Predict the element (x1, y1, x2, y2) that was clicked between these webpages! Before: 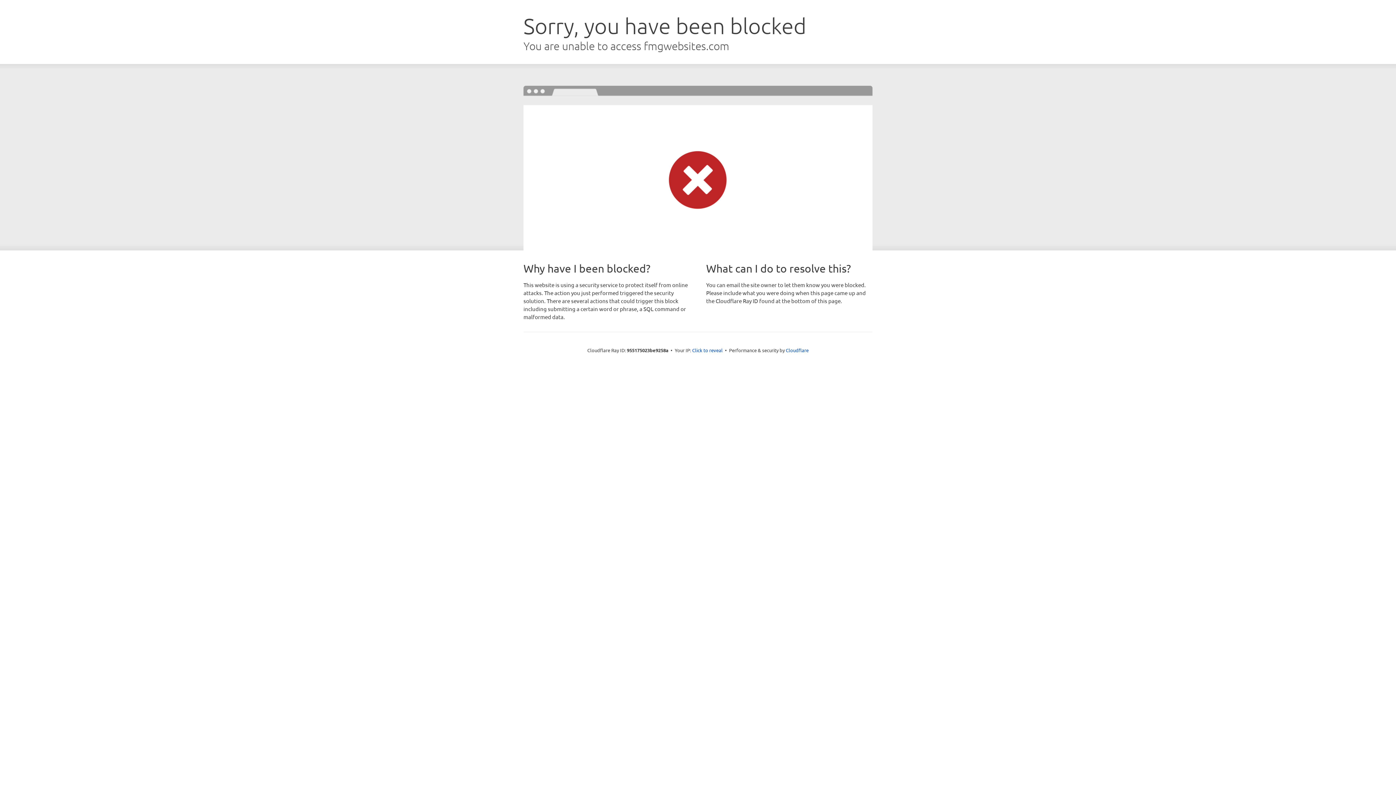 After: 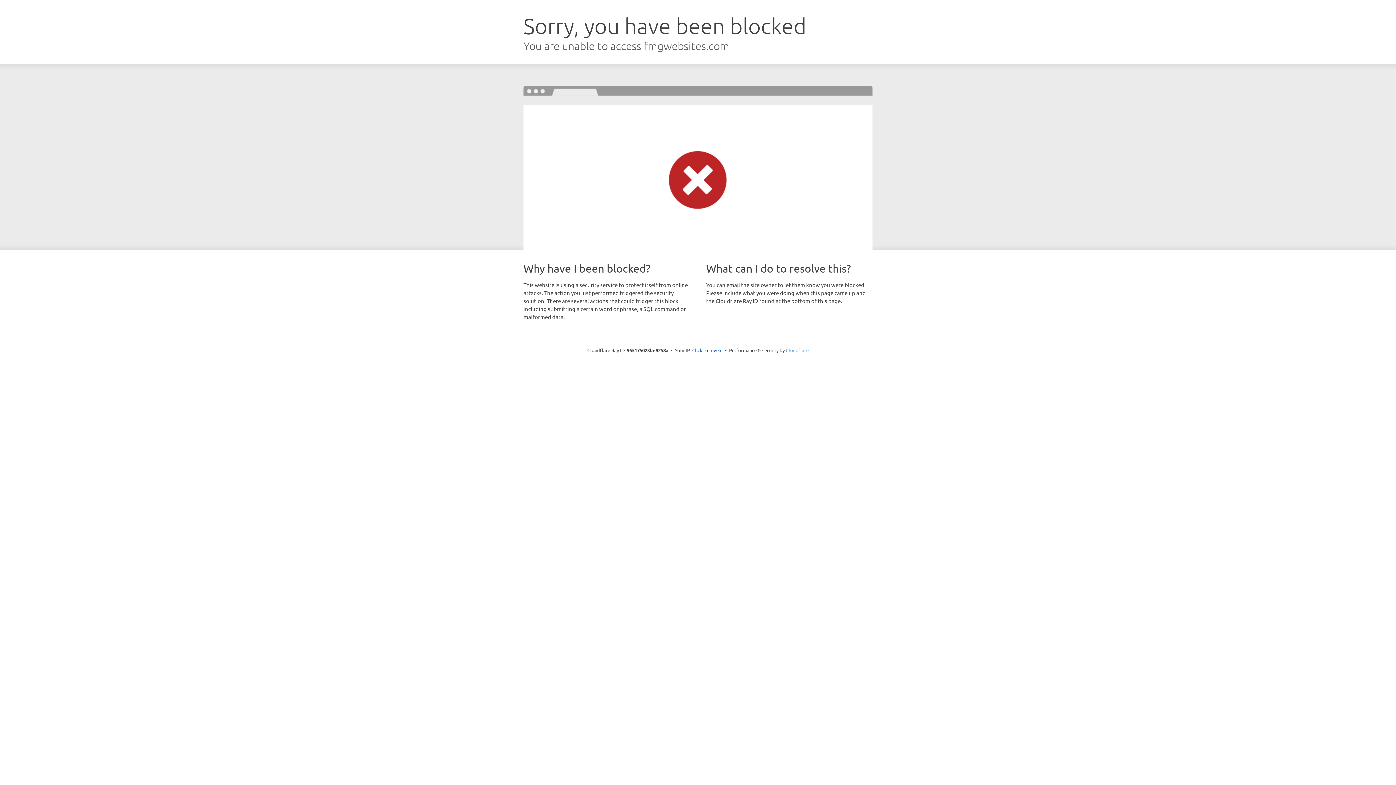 Action: bbox: (786, 347, 808, 353) label: Cloudflare